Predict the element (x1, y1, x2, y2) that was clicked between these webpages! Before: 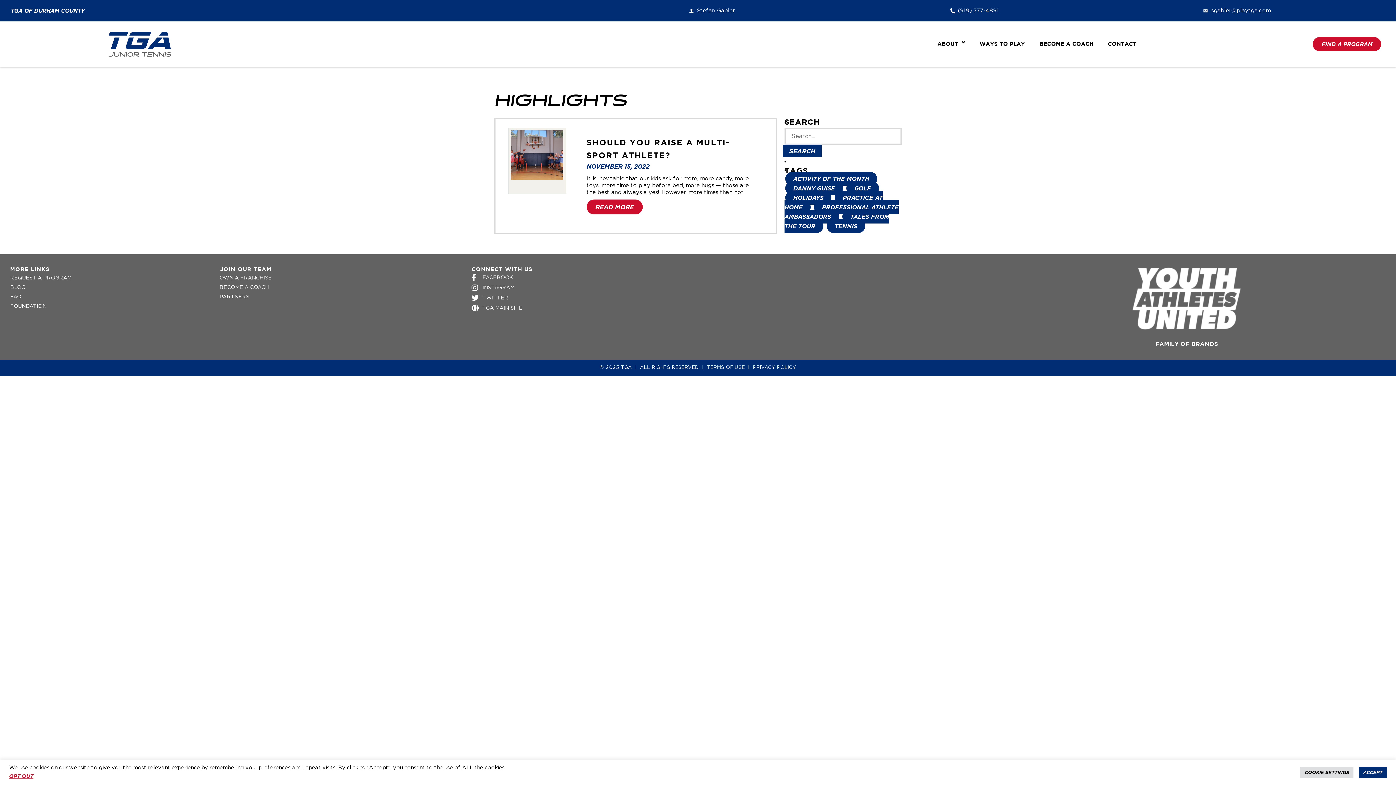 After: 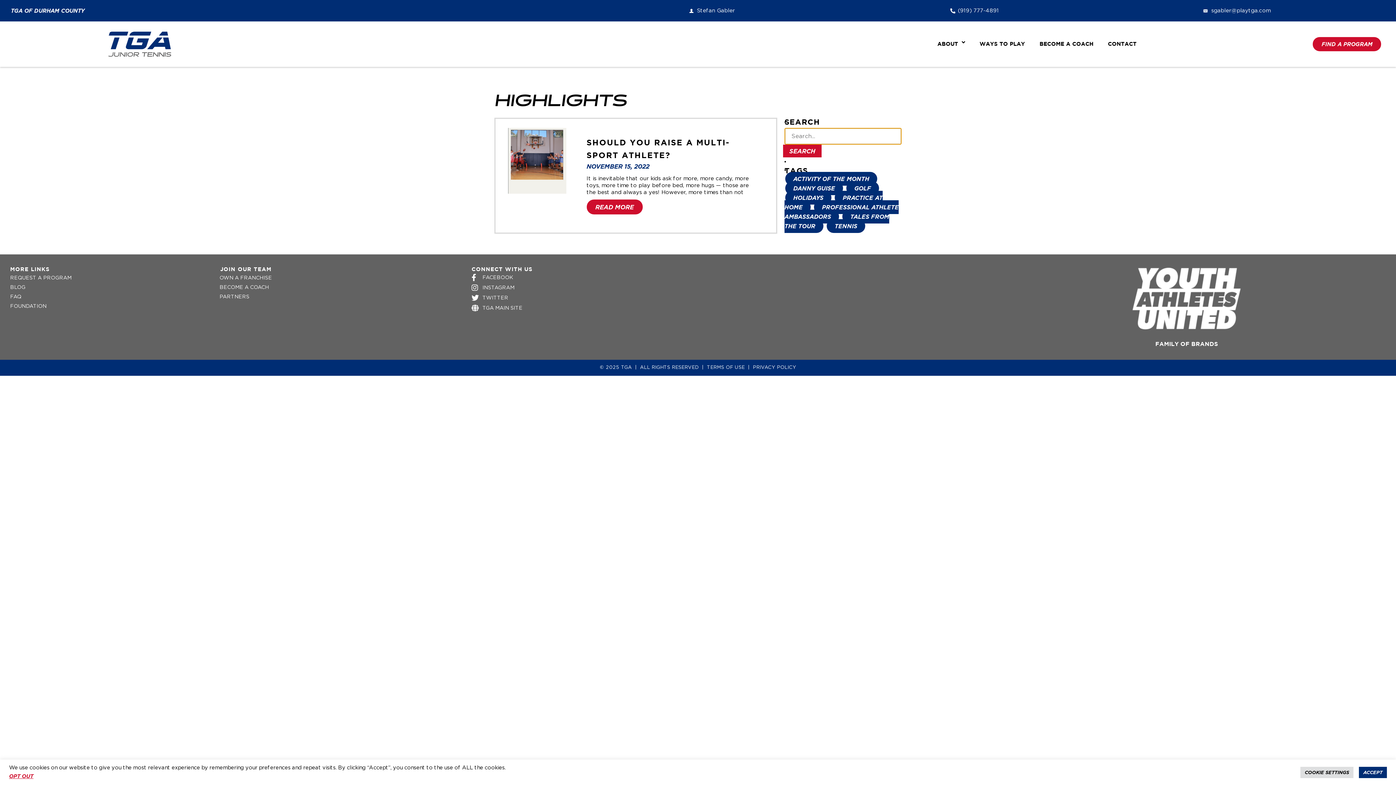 Action: bbox: (783, 144, 821, 157) label: SEARCH